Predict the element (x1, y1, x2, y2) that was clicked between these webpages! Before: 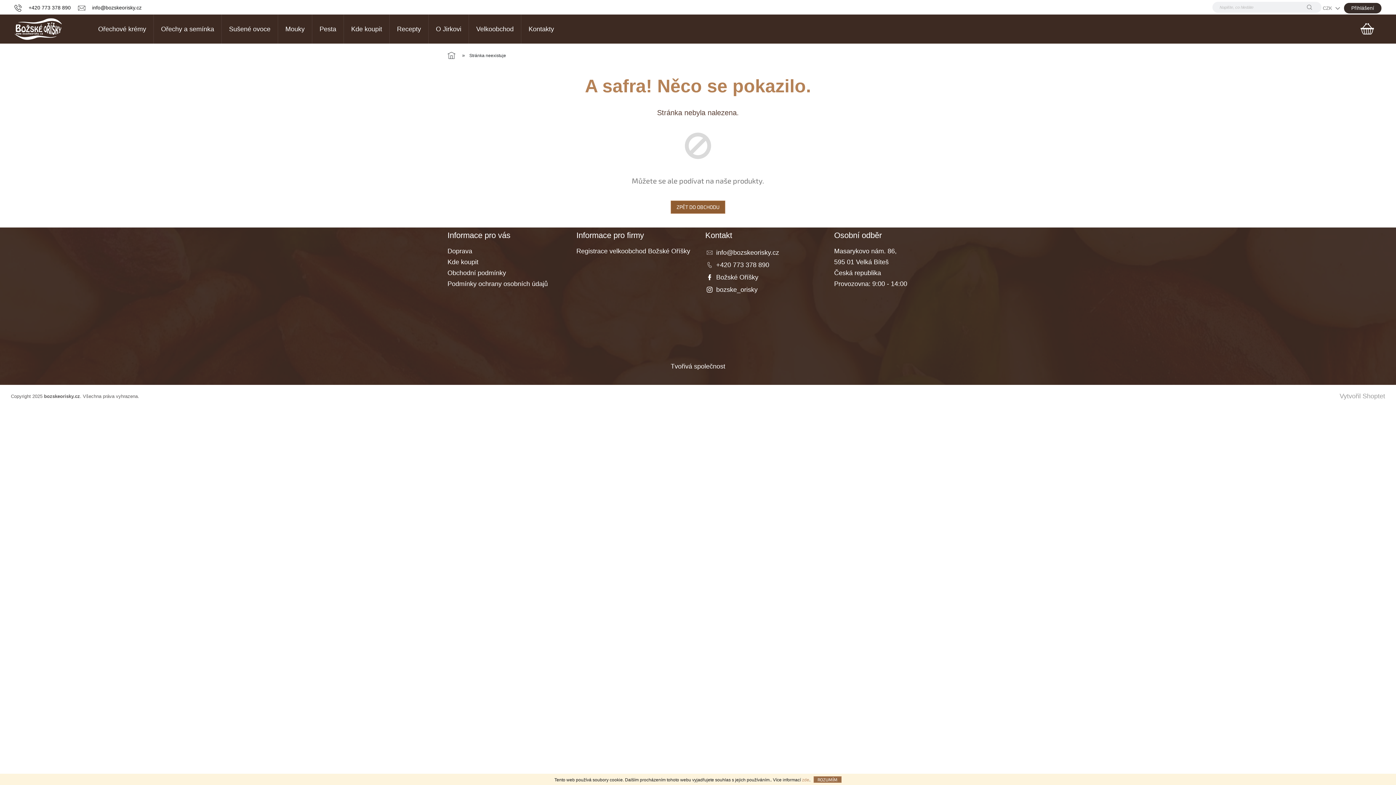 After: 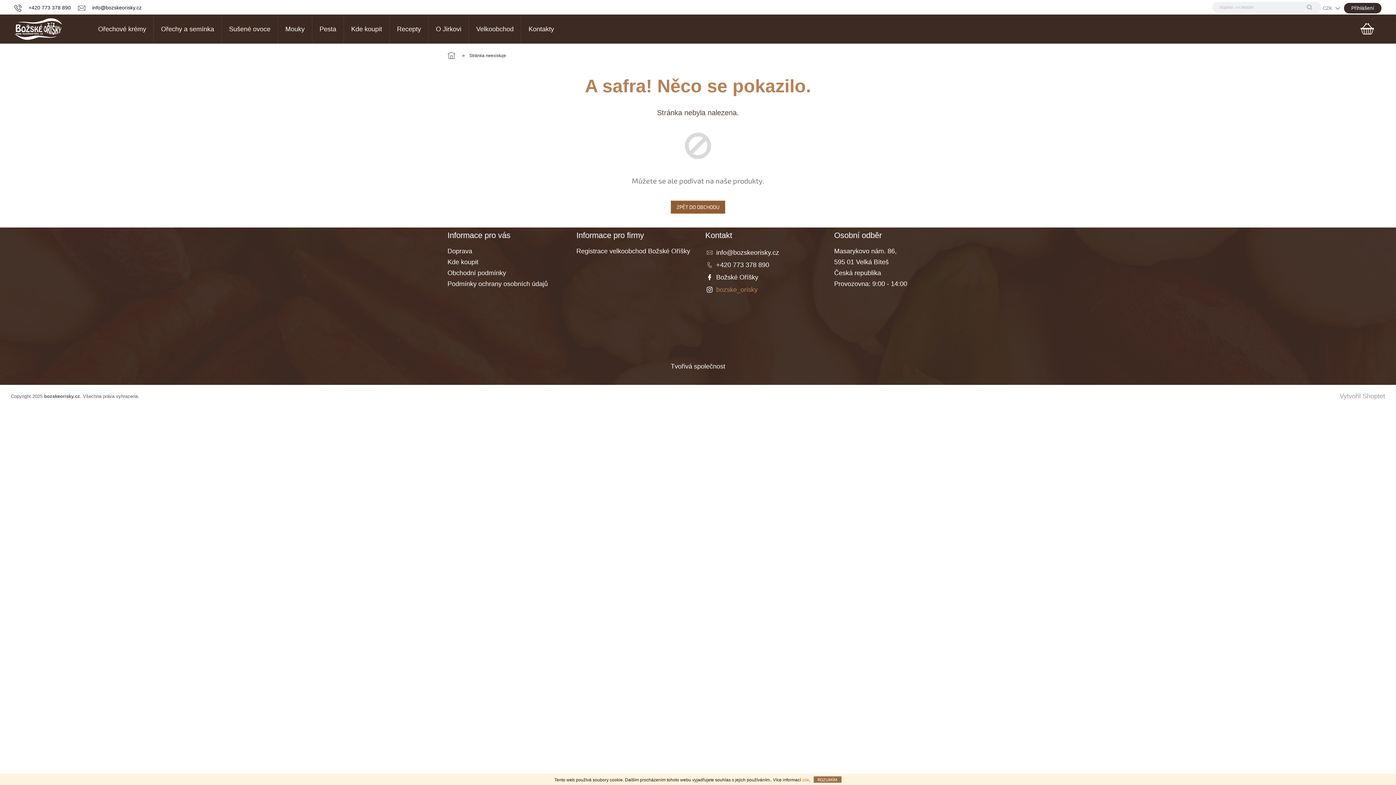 Action: label: bozske_orisky bbox: (716, 286, 757, 293)